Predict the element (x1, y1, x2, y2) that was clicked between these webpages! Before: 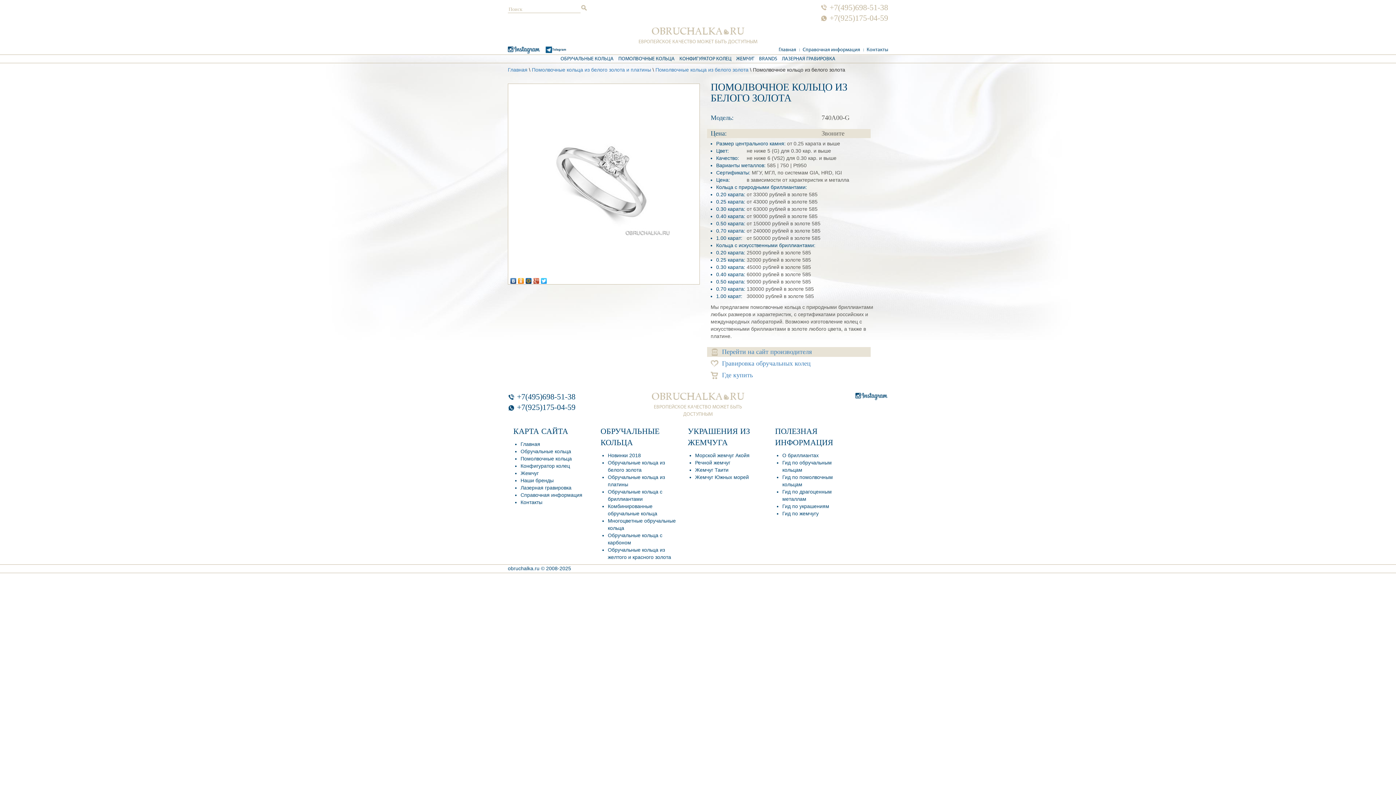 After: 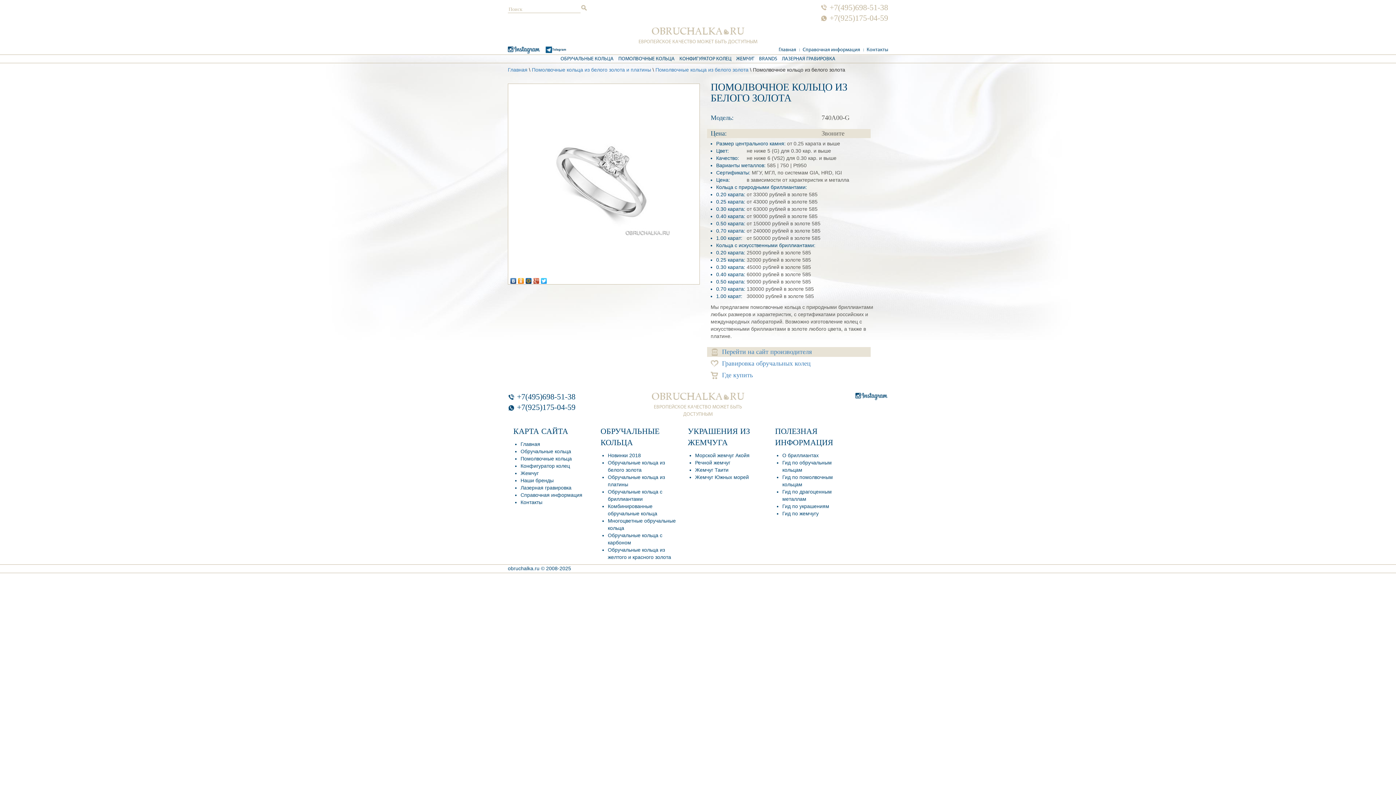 Action: label: Конфигуратор колец bbox: (520, 463, 570, 469)